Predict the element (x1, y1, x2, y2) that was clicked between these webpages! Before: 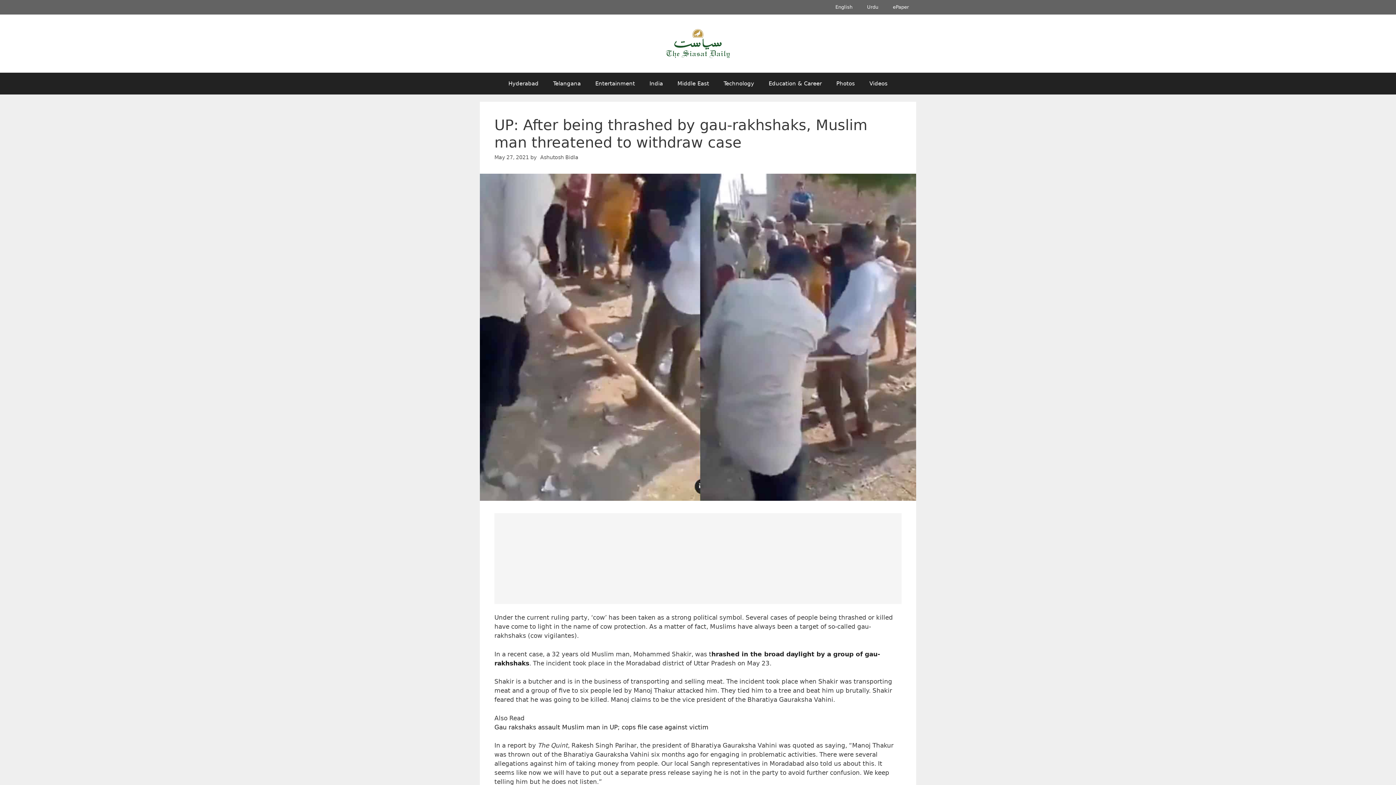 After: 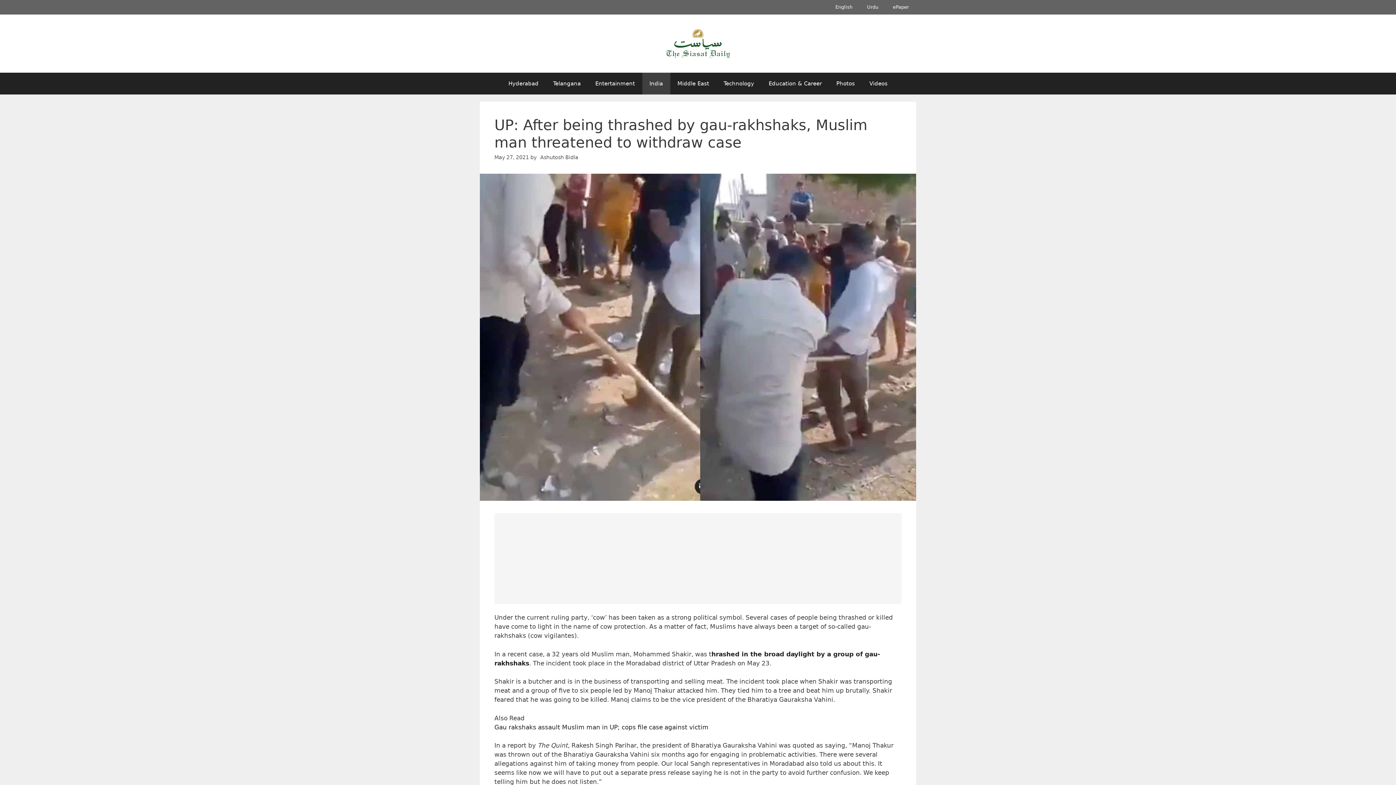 Action: label: India bbox: (642, 72, 670, 94)